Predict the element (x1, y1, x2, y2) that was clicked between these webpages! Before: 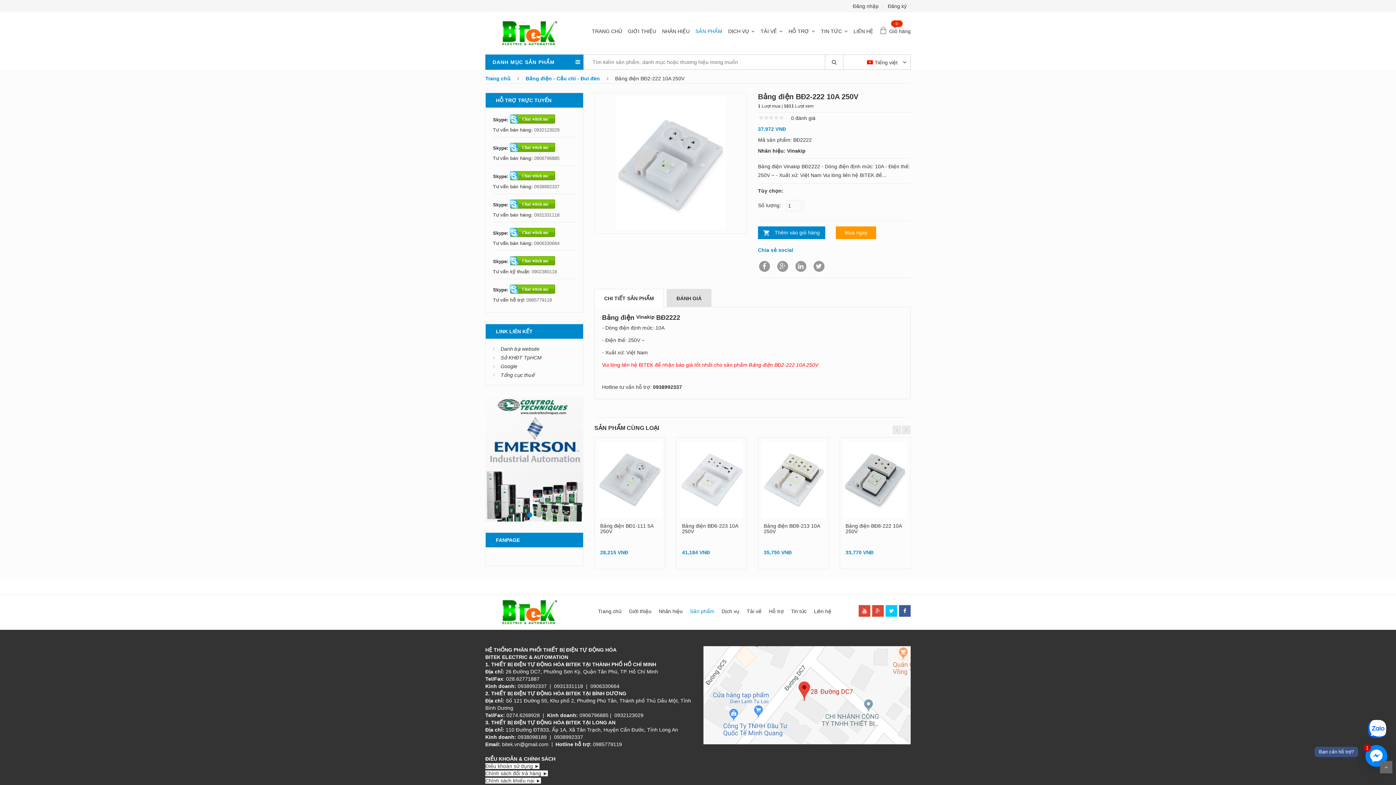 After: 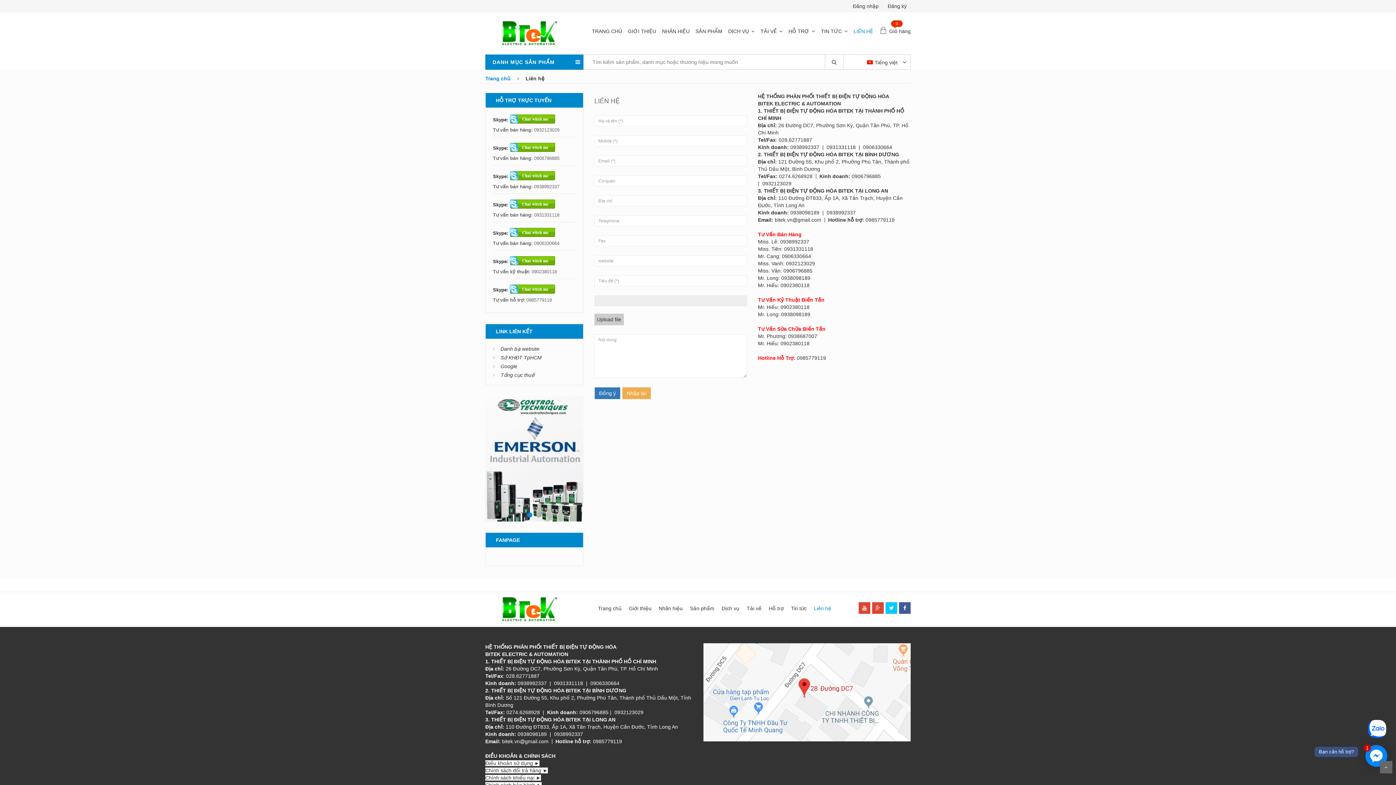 Action: label: Liên hệ bbox: (814, 608, 831, 614)